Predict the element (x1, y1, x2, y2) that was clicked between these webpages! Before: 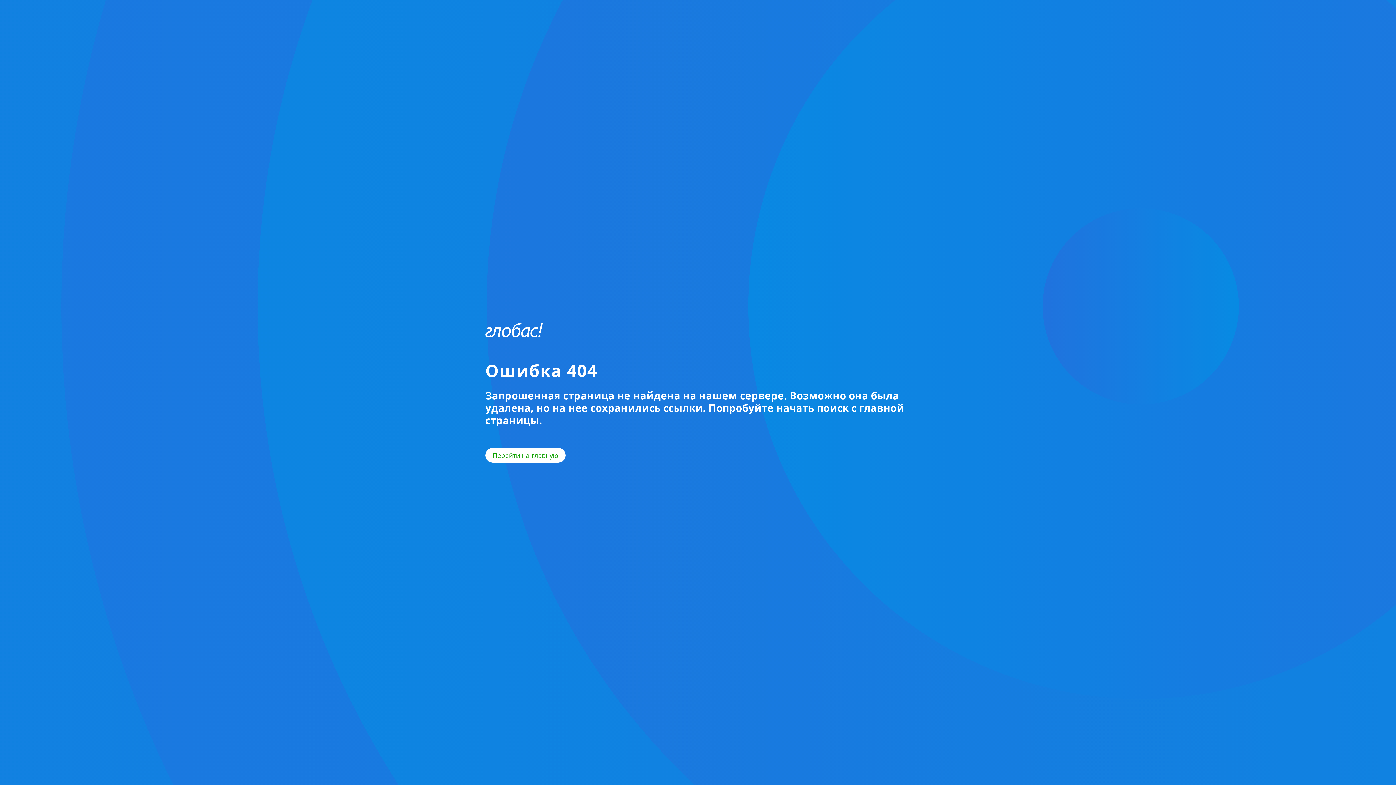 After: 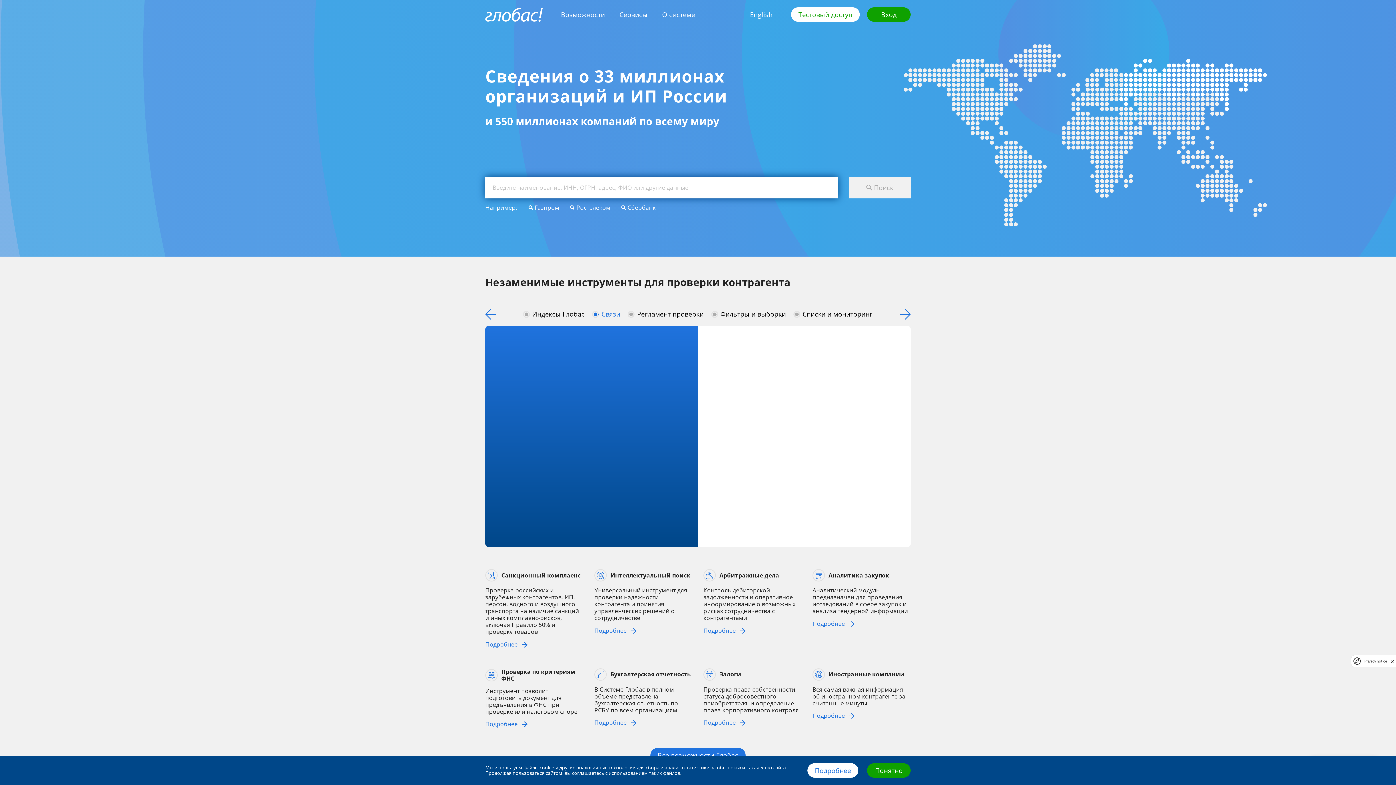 Action: bbox: (485, 322, 542, 337)